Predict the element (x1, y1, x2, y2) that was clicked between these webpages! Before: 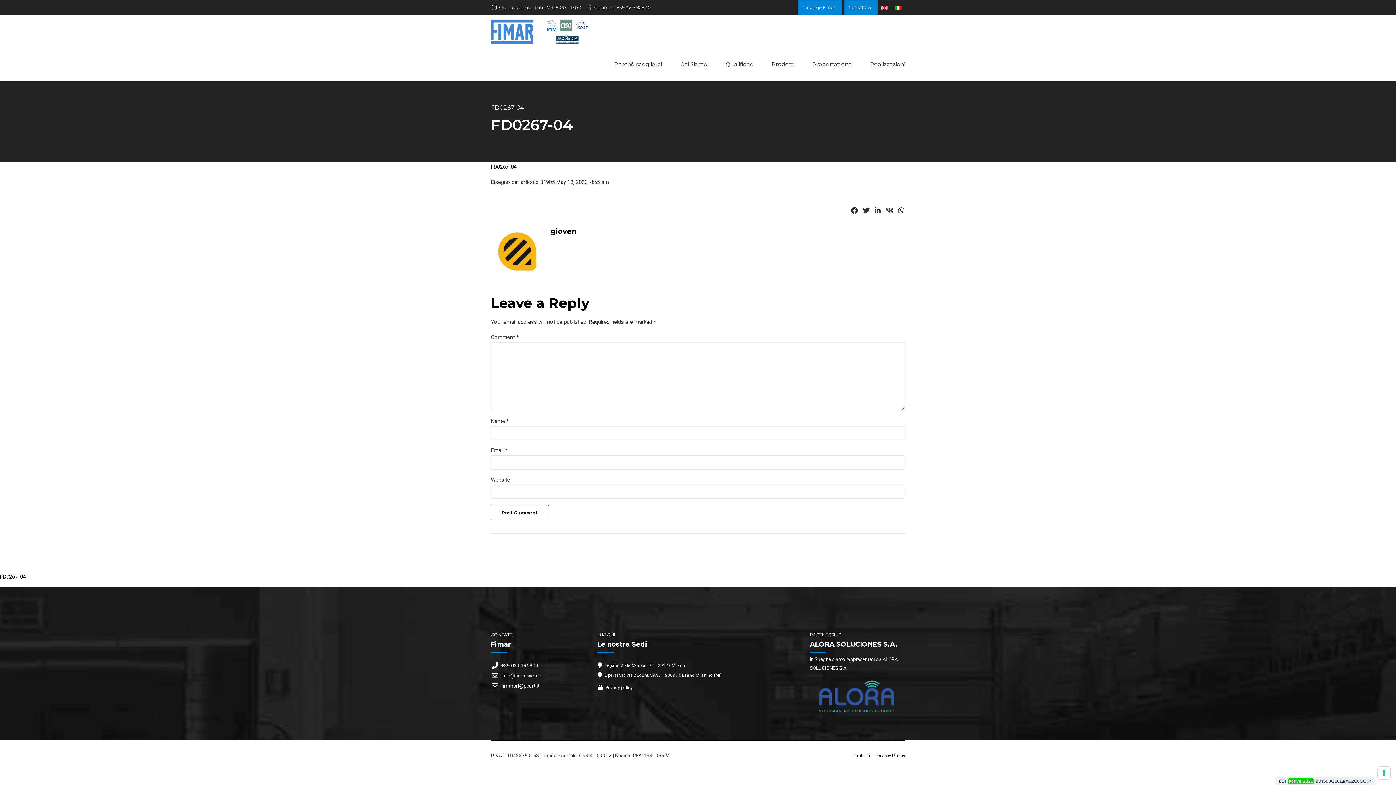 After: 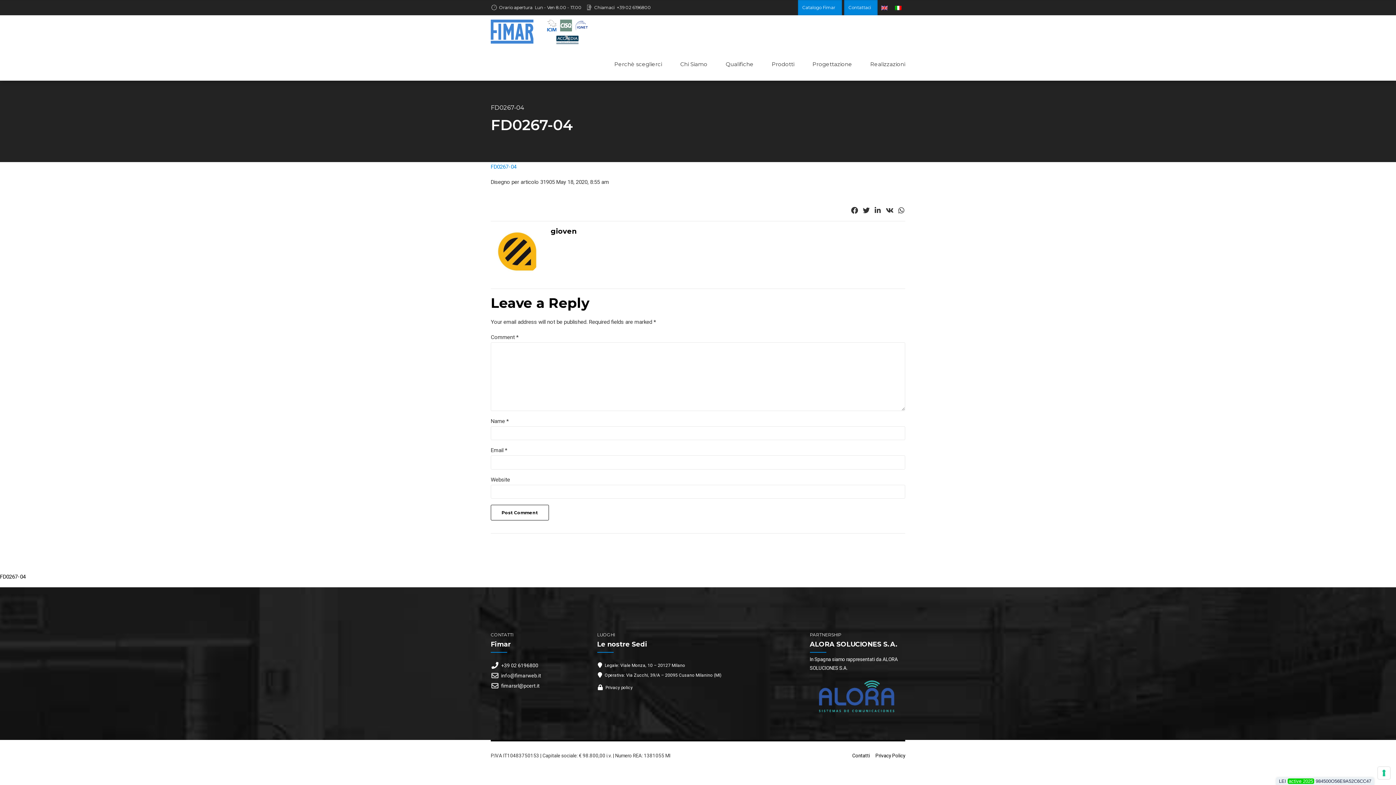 Action: label: FD0267-04 bbox: (490, 163, 516, 170)